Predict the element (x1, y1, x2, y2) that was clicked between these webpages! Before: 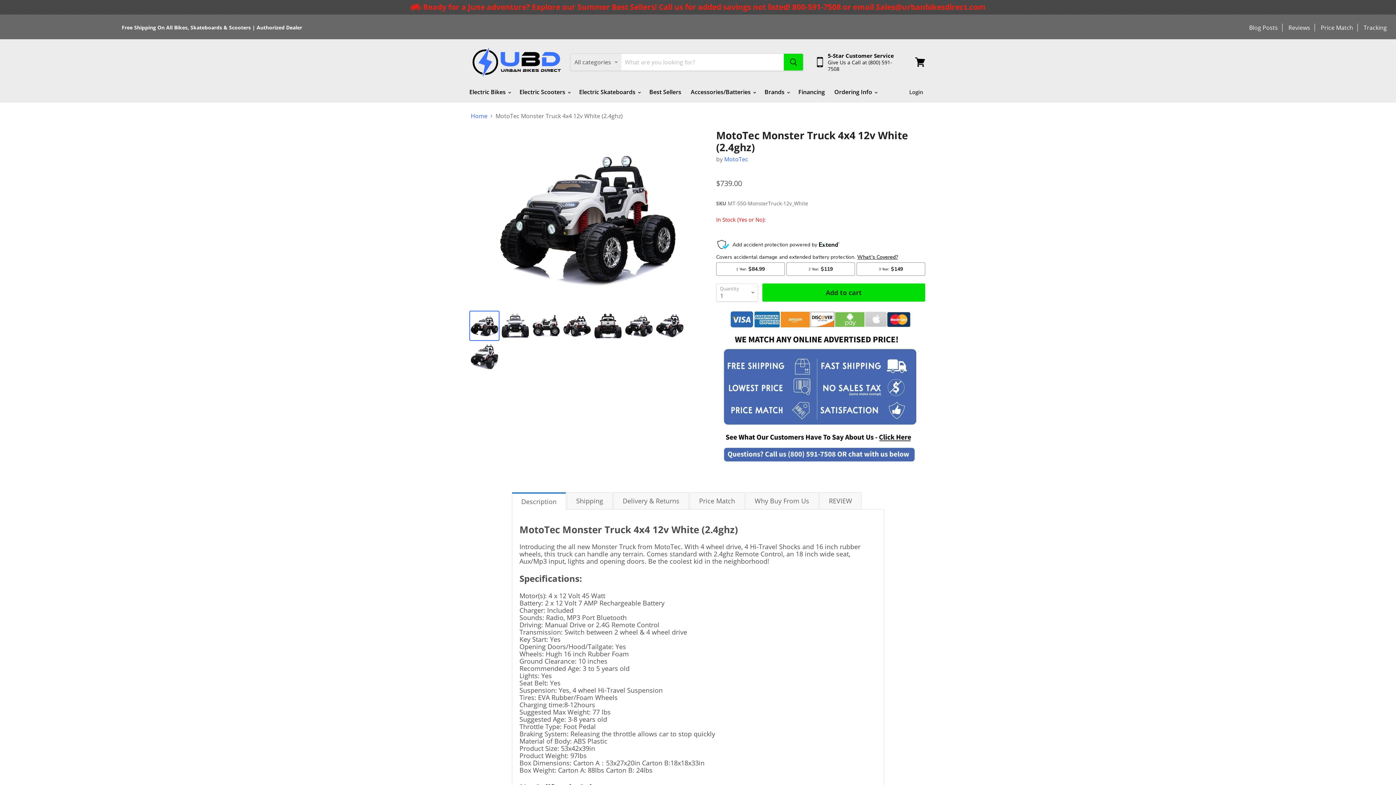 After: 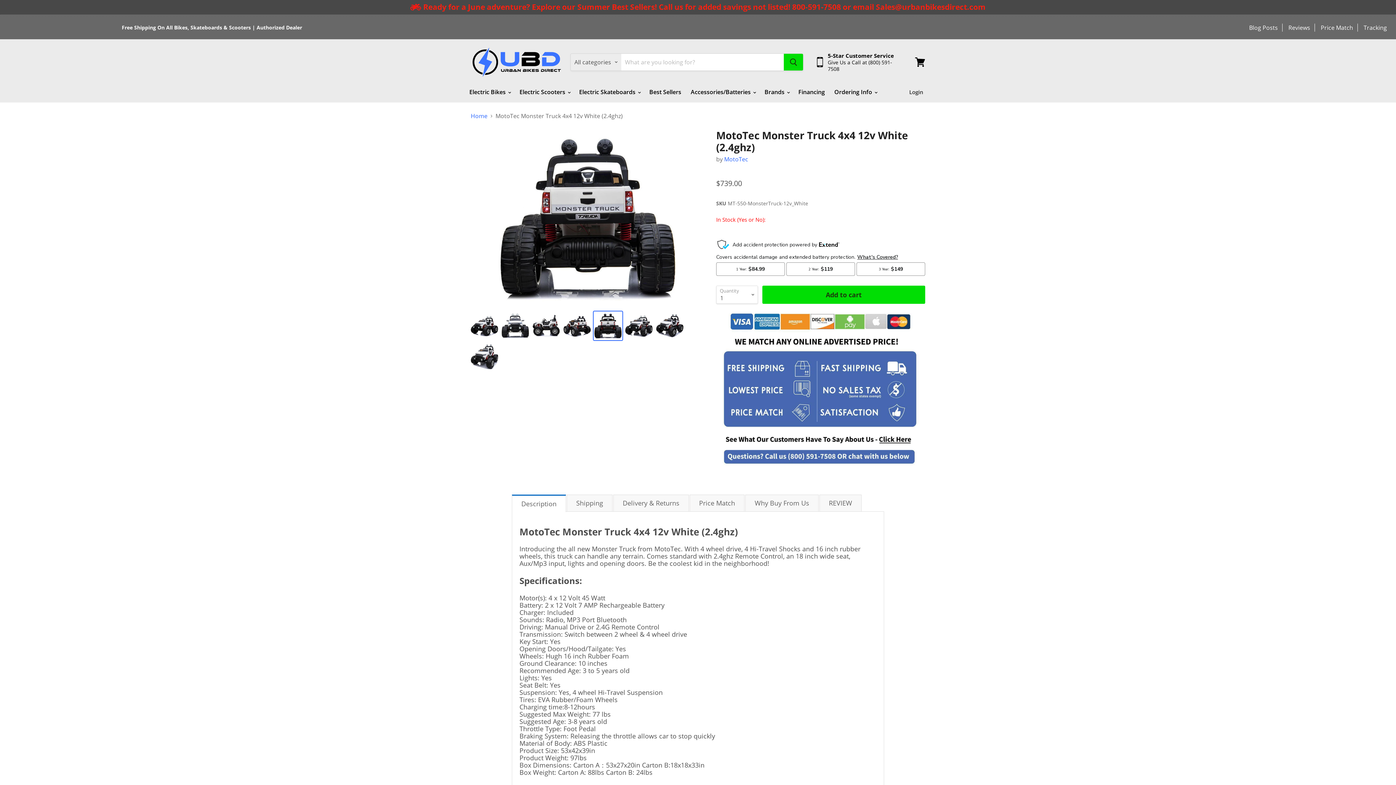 Action: label: MotoTec Battery Operated MotoTec Monster Truck 4x4 12v White (2.4ghz) thumbnail bbox: (593, 311, 622, 340)